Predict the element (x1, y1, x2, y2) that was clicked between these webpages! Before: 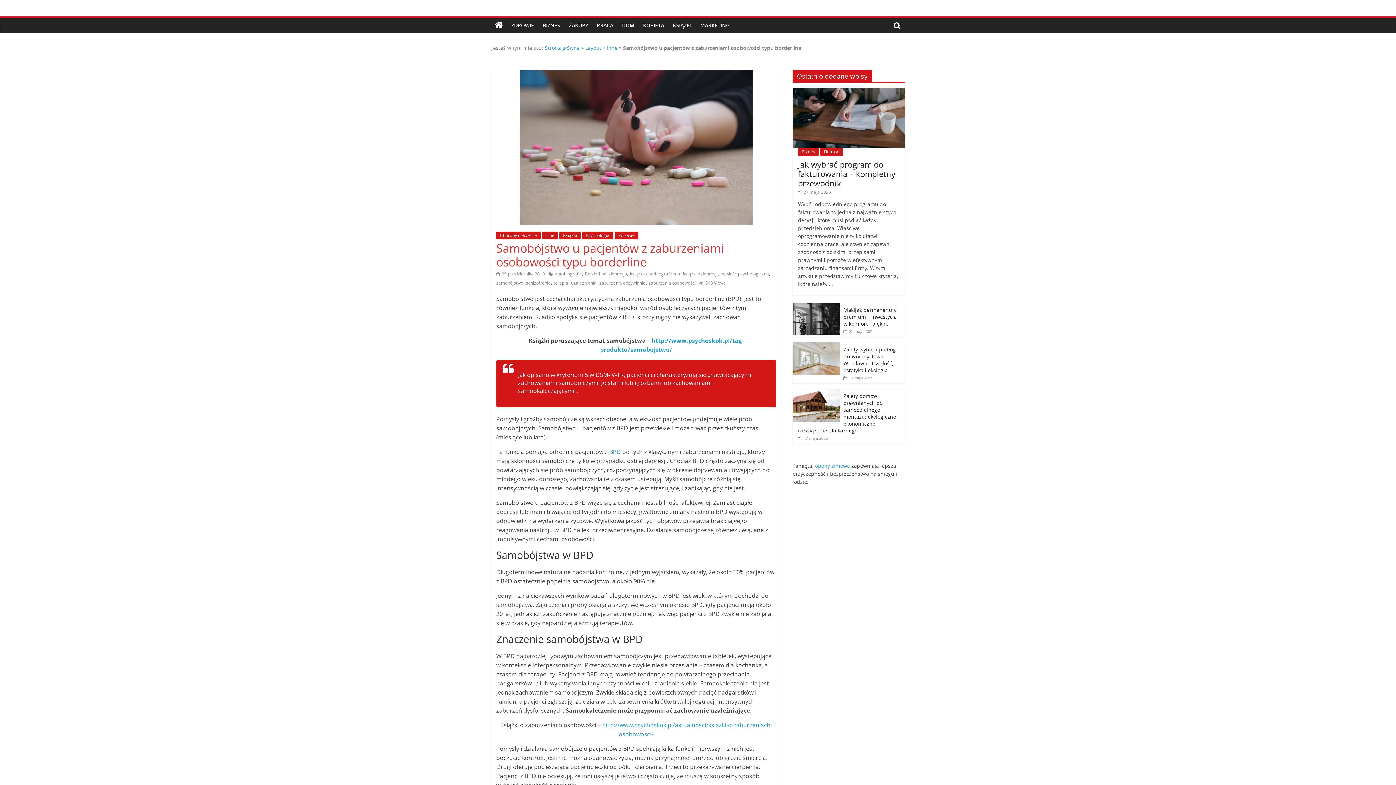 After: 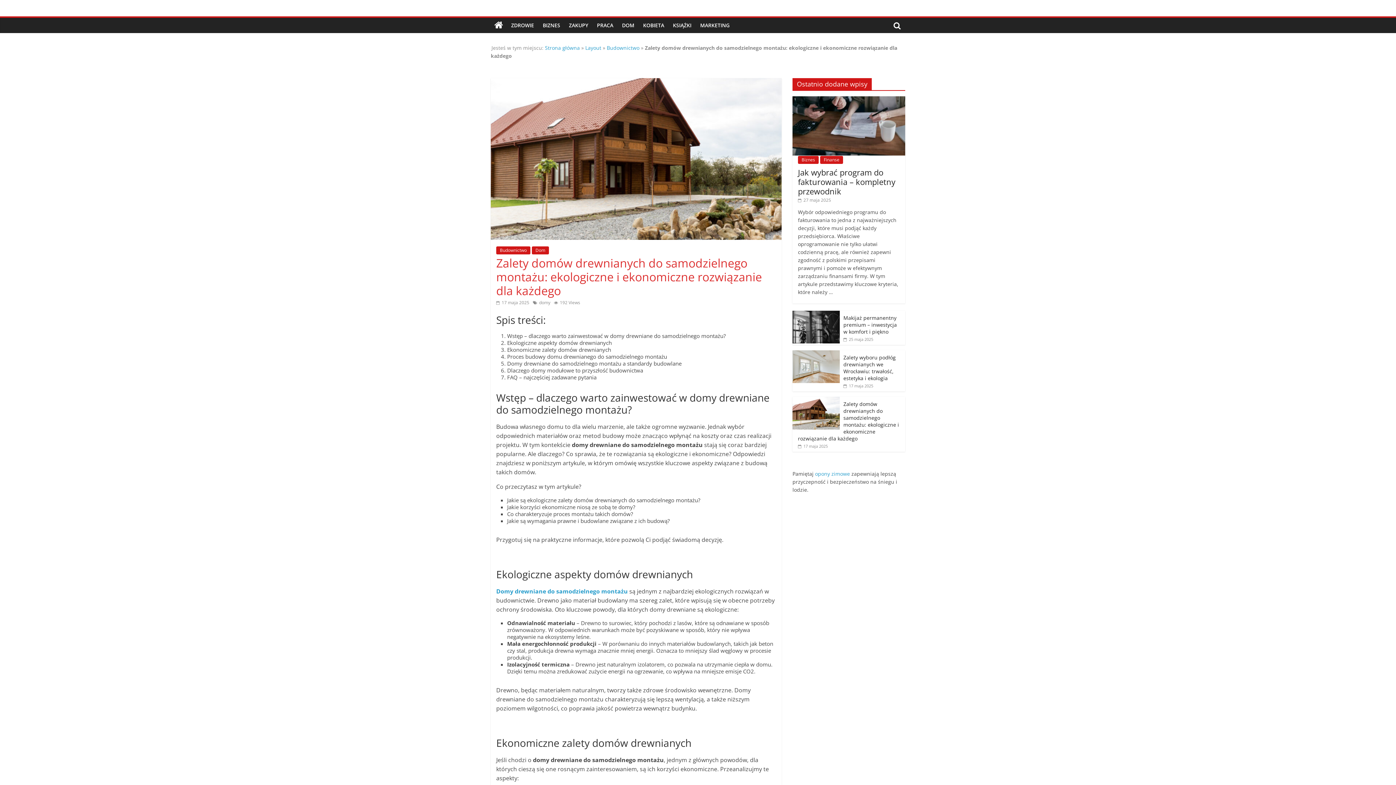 Action: bbox: (798, 392, 899, 434) label: Zalety domów drewnianych do samodzielnego montażu: ekologiczne i ekonomiczne rozwiązanie dla każdego